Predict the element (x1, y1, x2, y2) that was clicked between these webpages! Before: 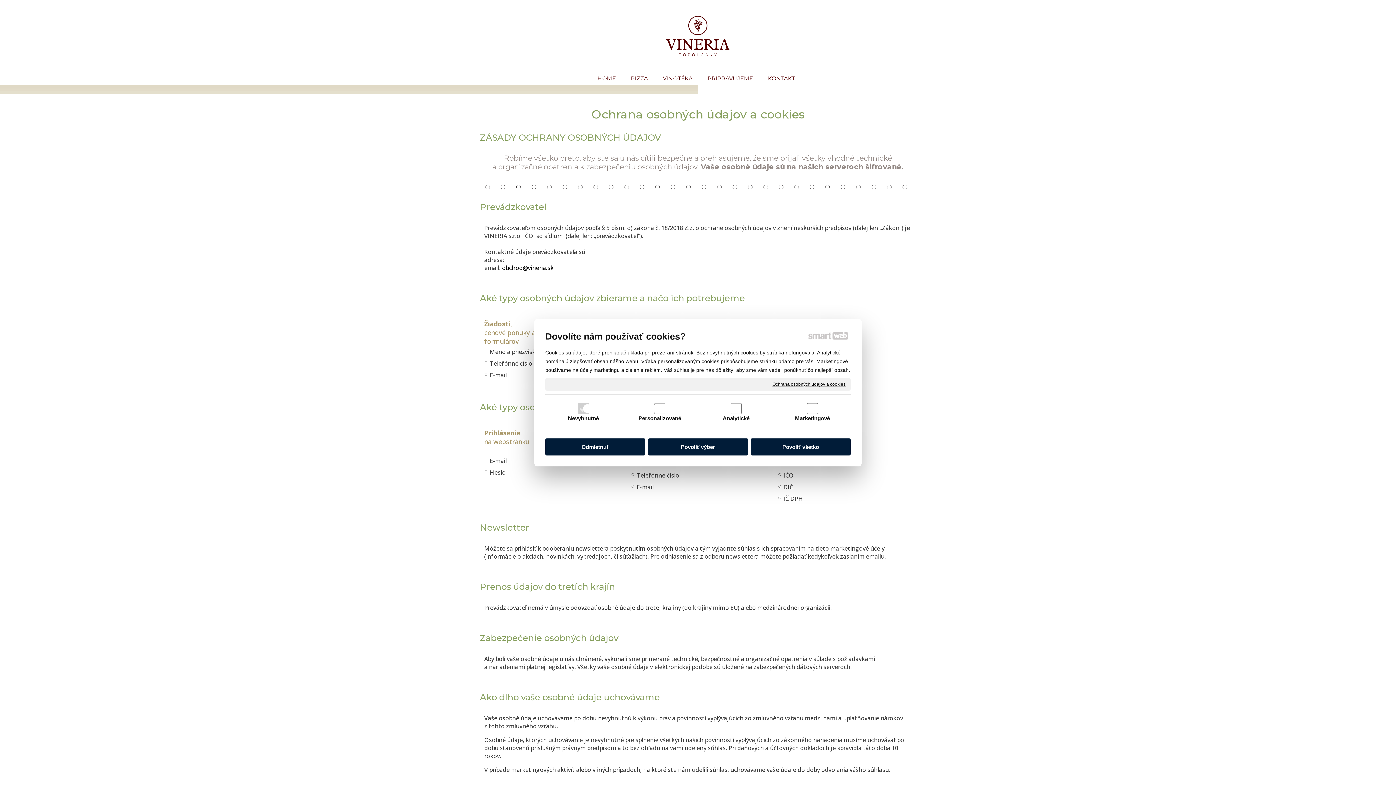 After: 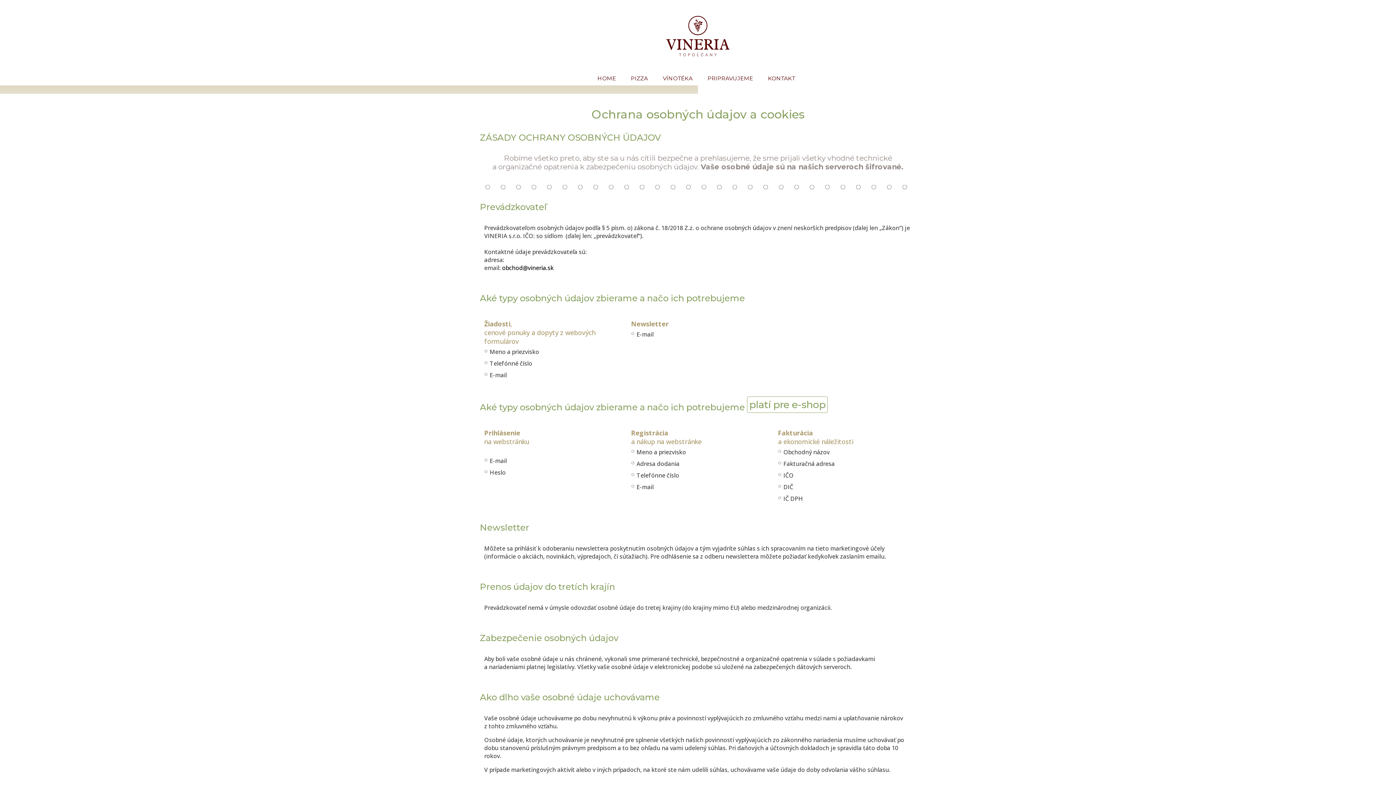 Action: label: Povoliť všetko bbox: (750, 438, 850, 455)